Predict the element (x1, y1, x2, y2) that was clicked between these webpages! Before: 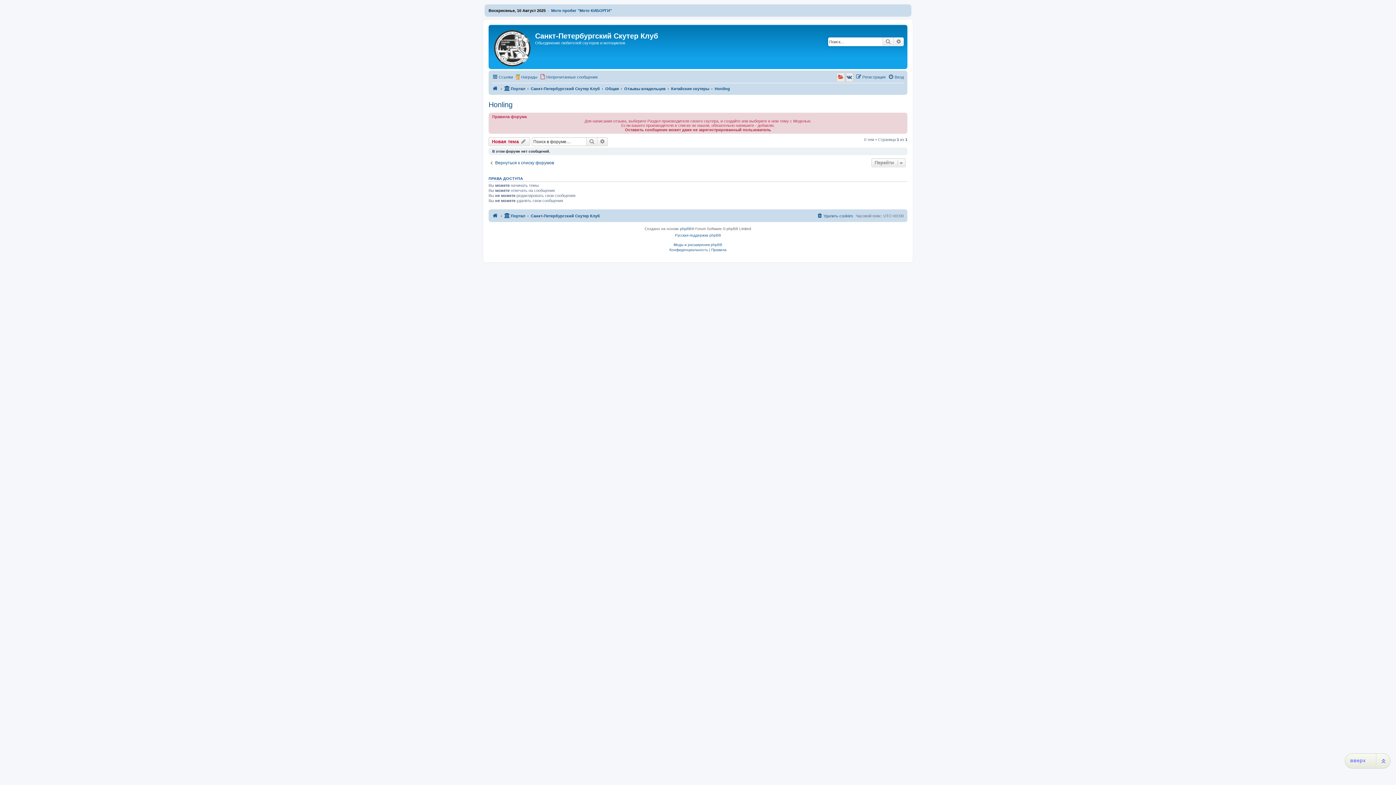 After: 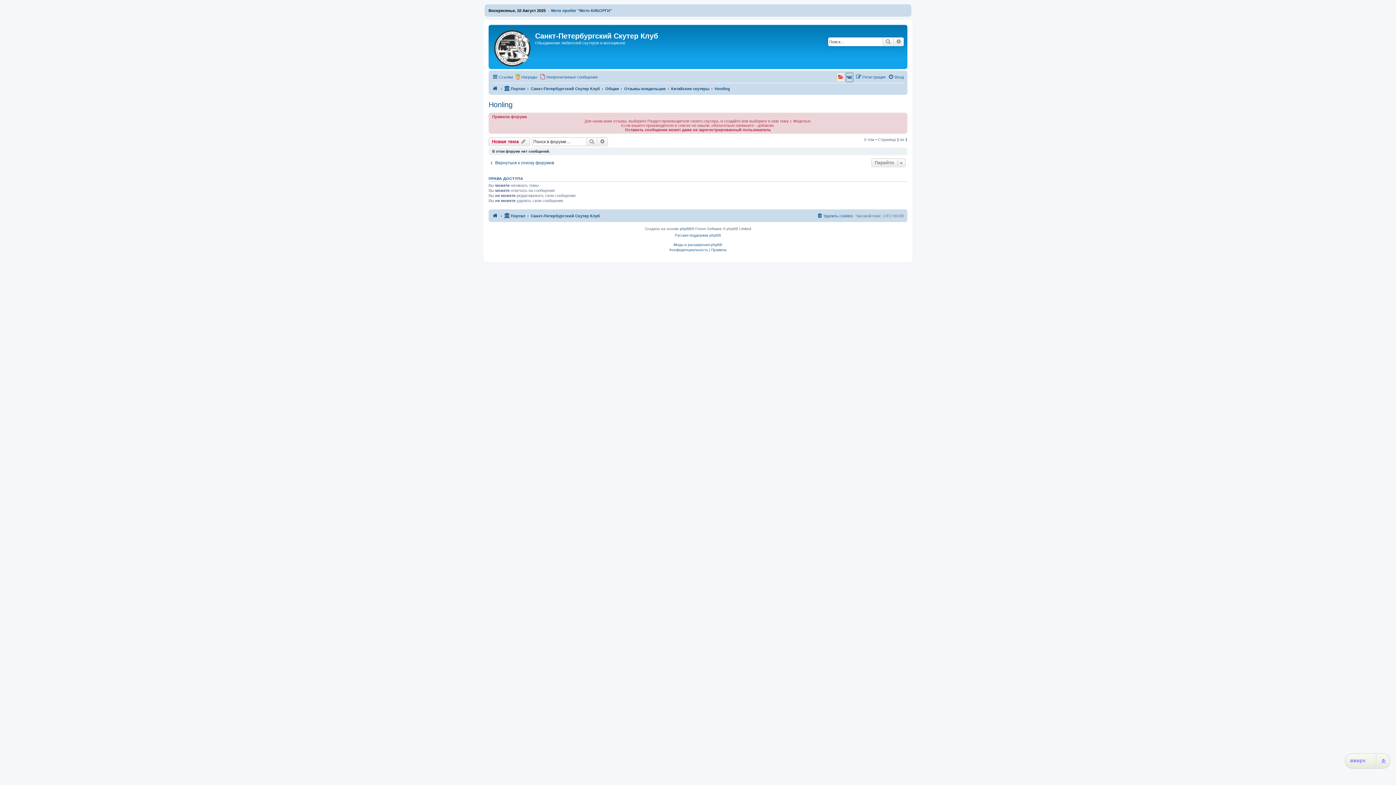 Action: bbox: (846, 72, 853, 82)